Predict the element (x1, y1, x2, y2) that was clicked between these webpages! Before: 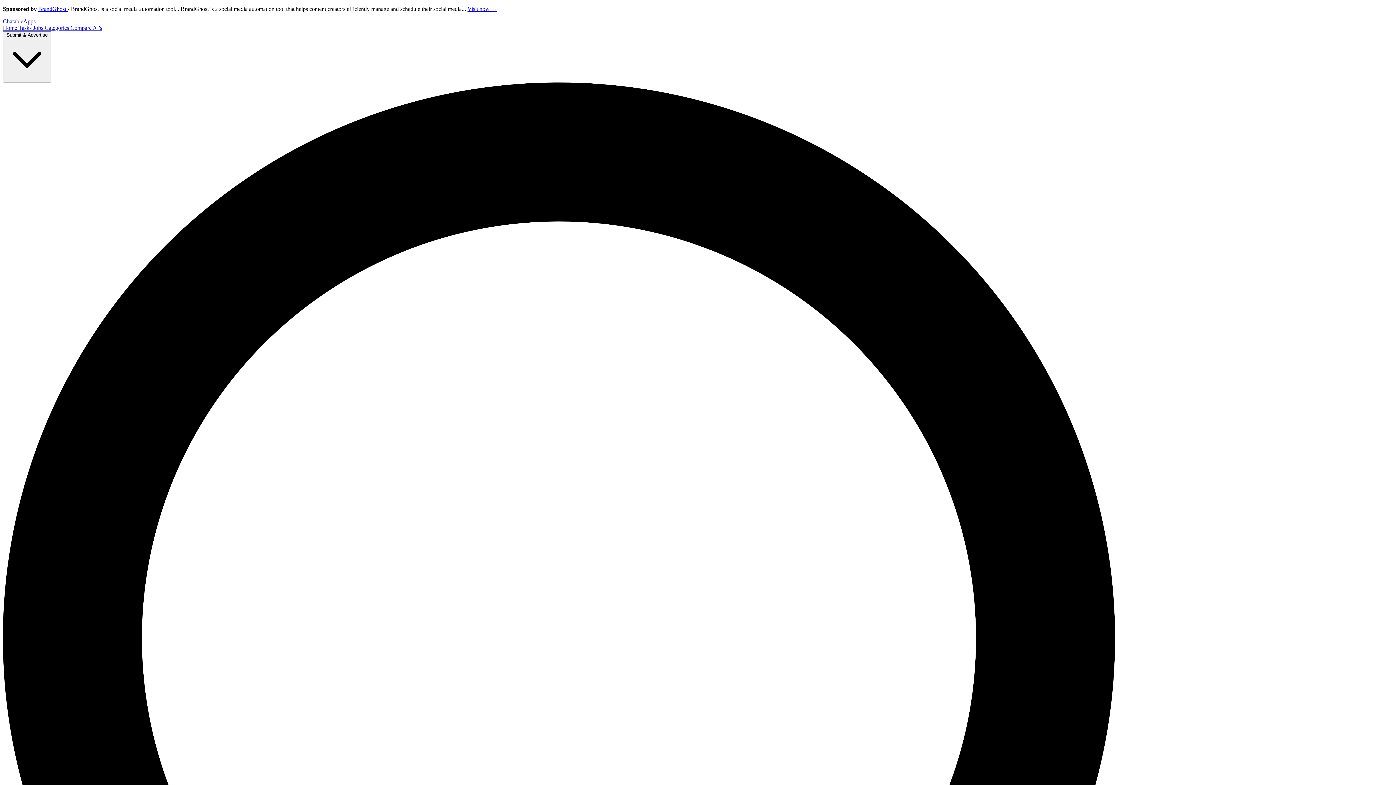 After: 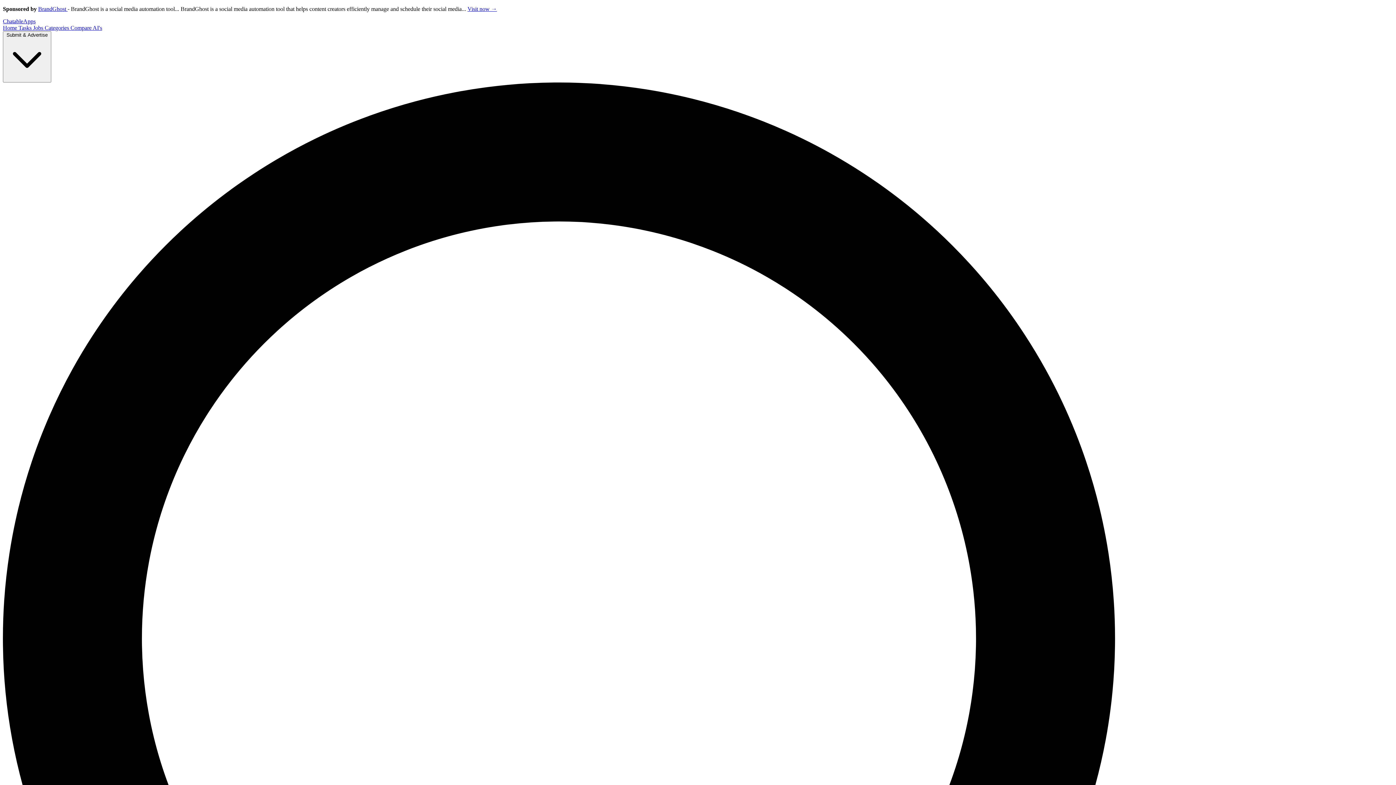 Action: bbox: (70, 24, 102, 30) label: Compare AI's